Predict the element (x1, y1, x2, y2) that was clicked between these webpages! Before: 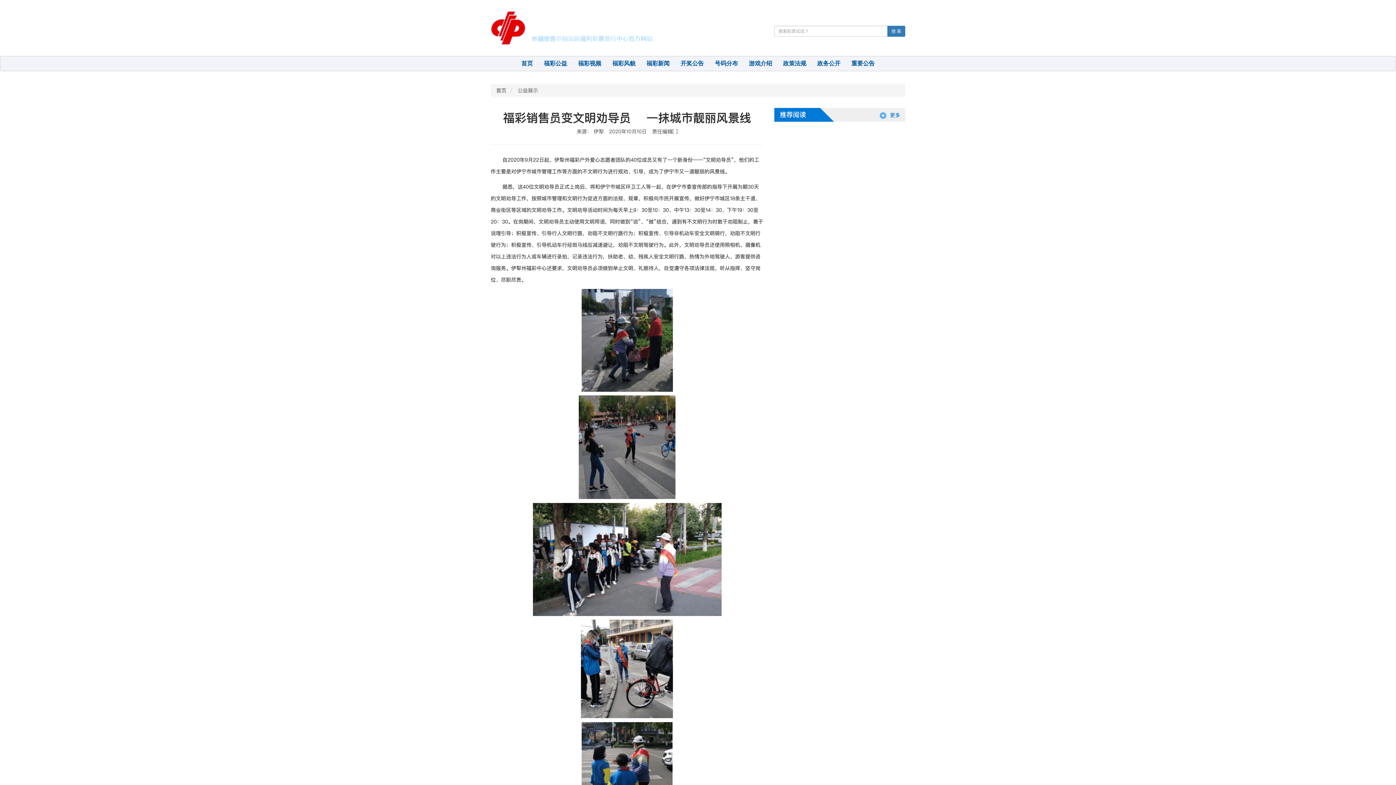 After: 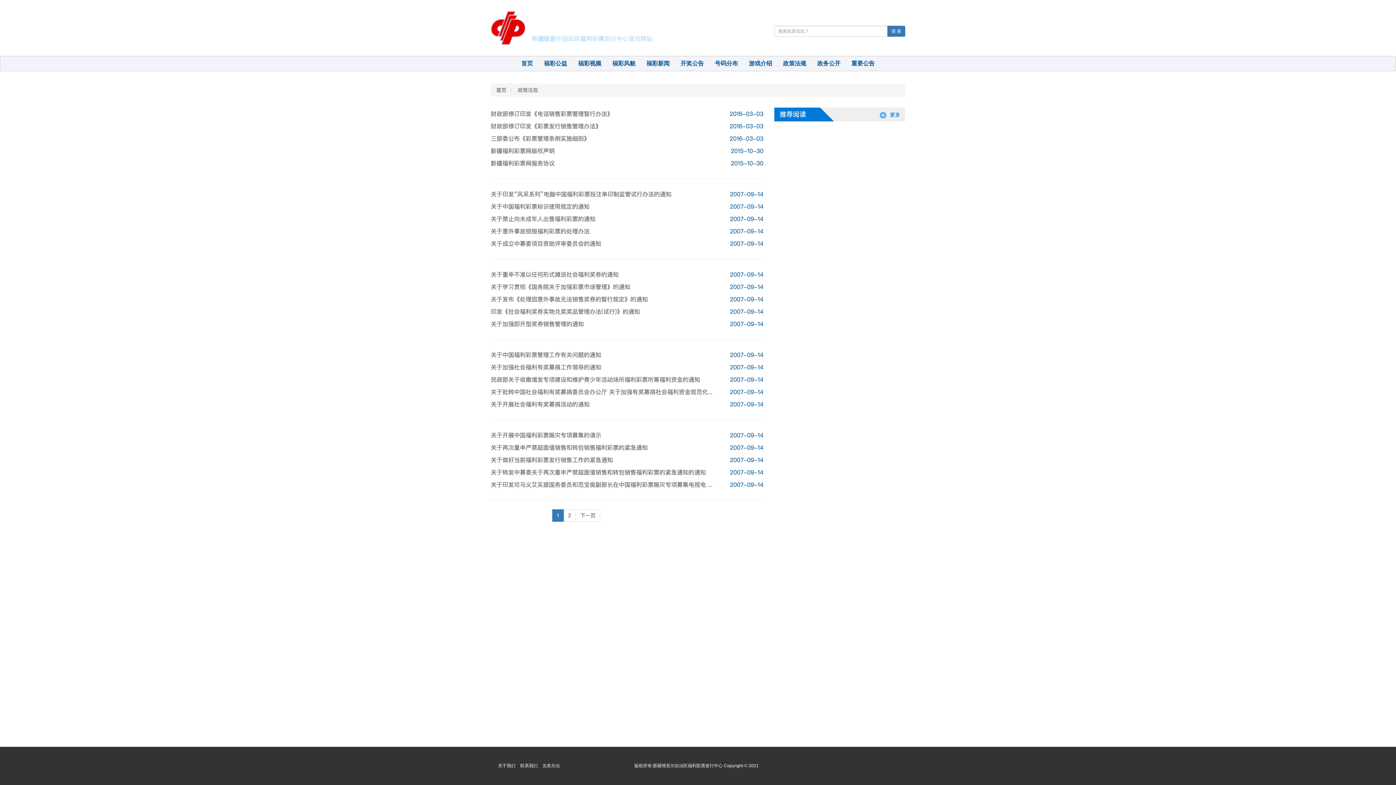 Action: bbox: (778, 56, 811, 70) label: 政策法规